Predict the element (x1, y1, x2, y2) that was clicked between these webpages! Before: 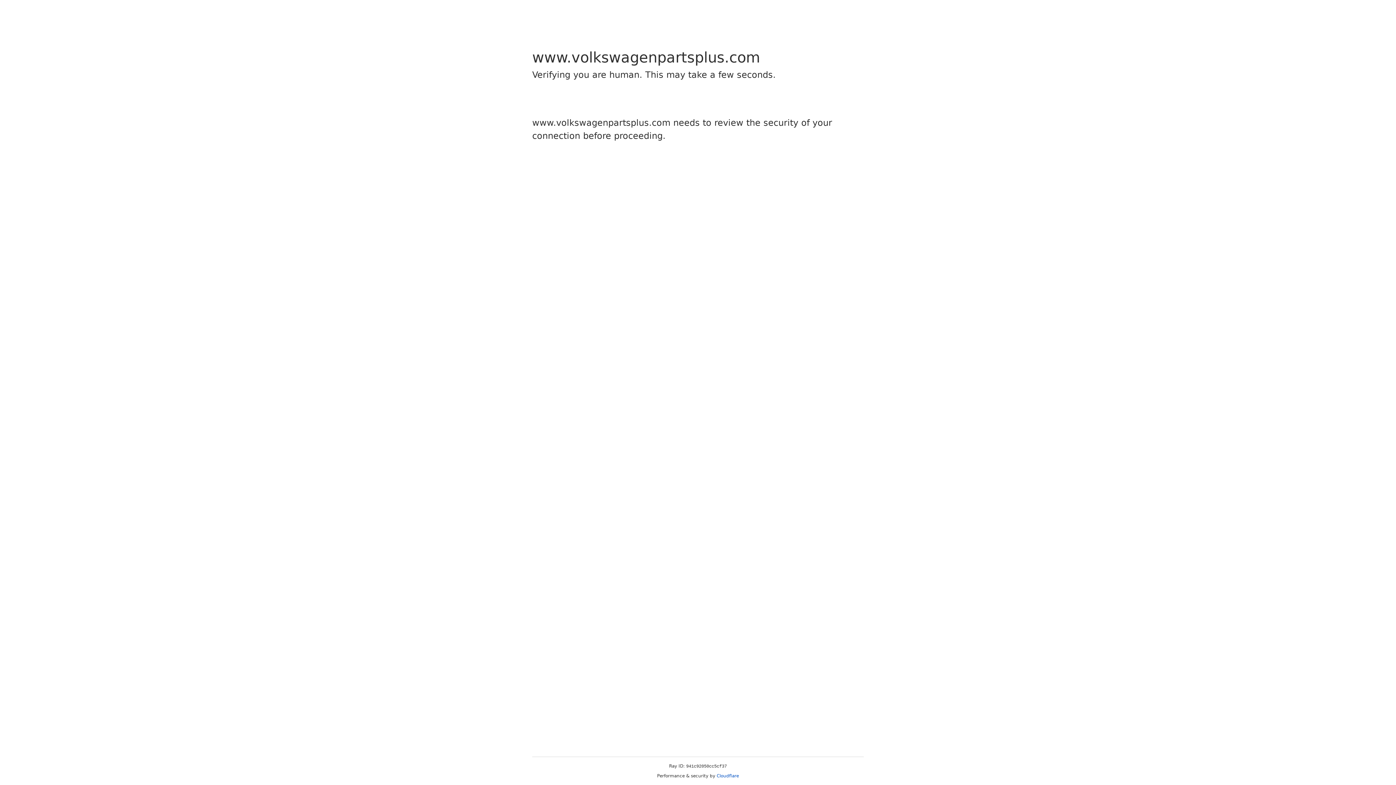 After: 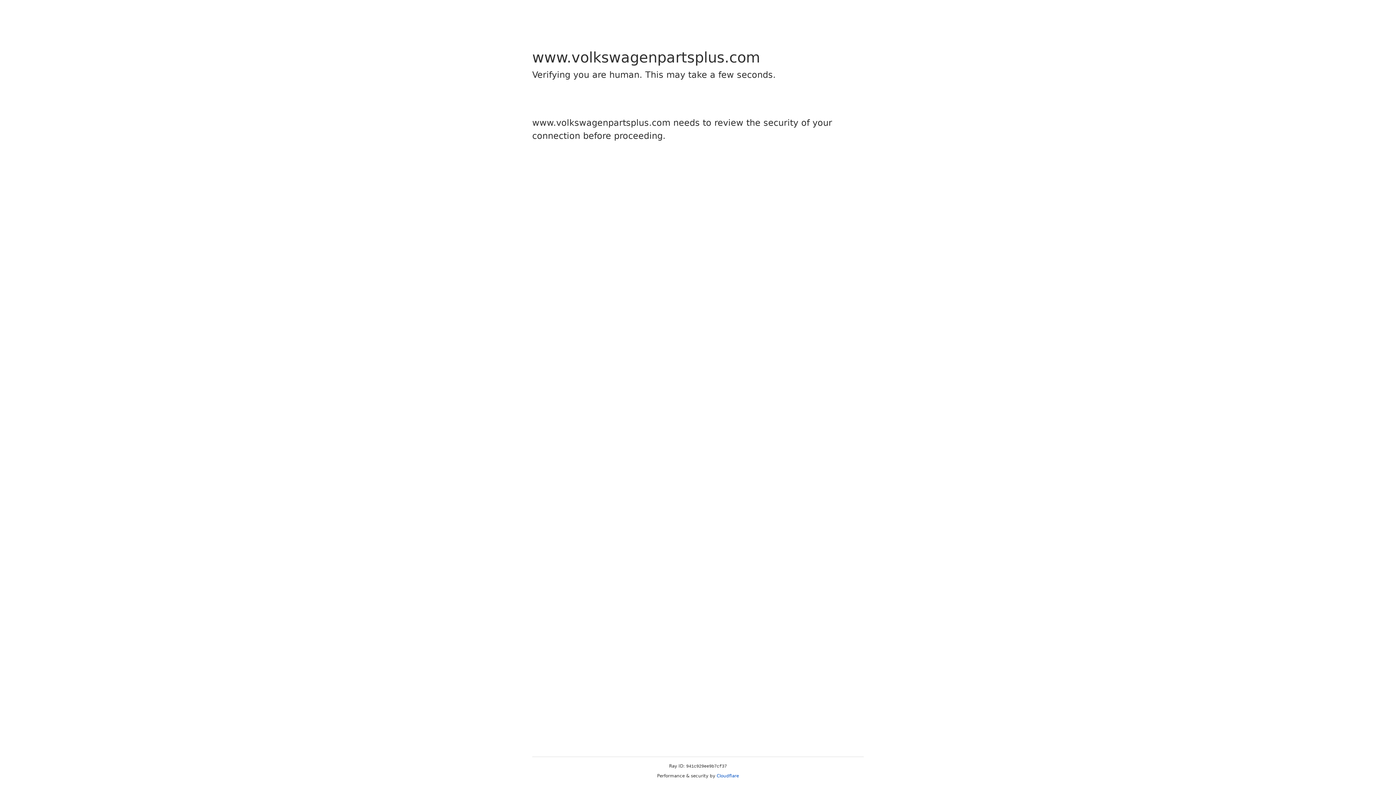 Action: bbox: (716, 773, 739, 778) label: Cloudflare